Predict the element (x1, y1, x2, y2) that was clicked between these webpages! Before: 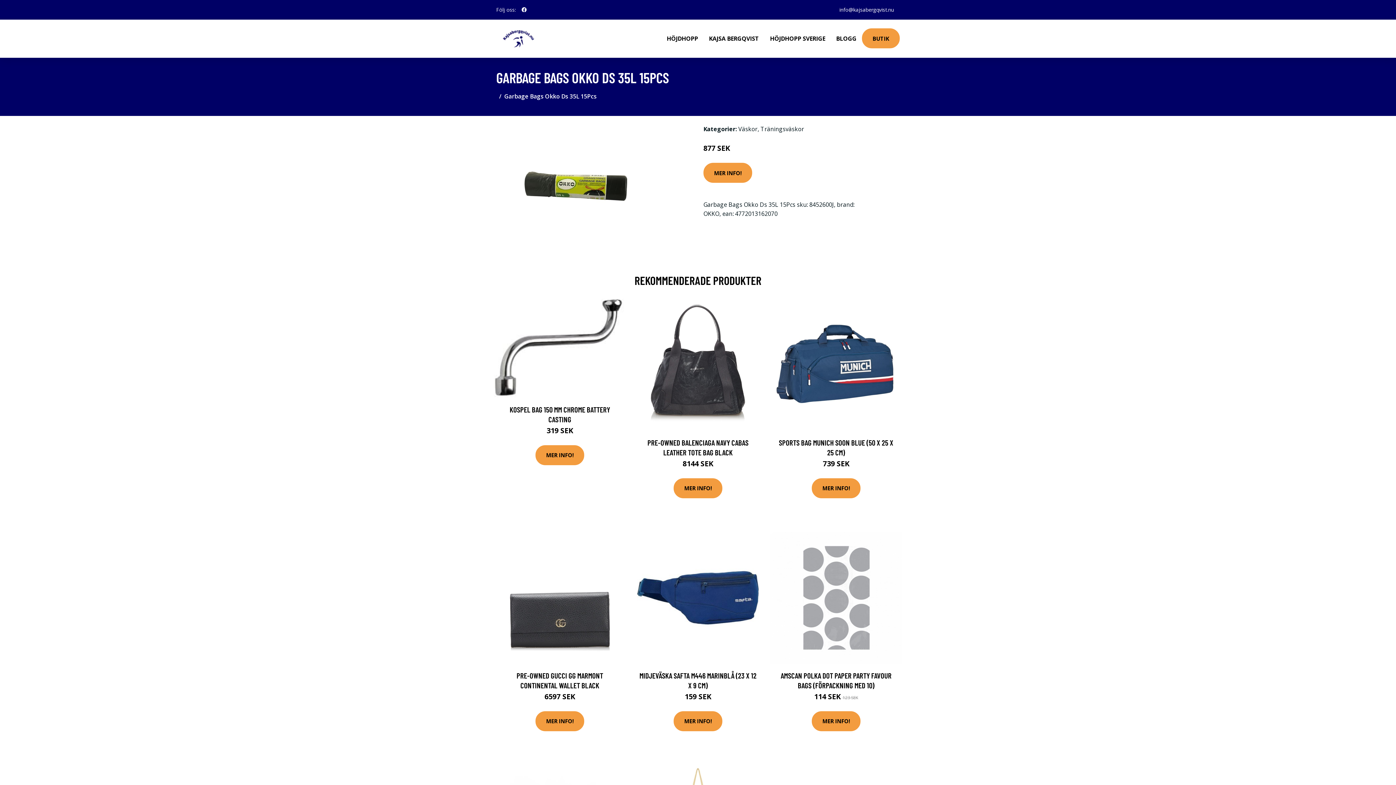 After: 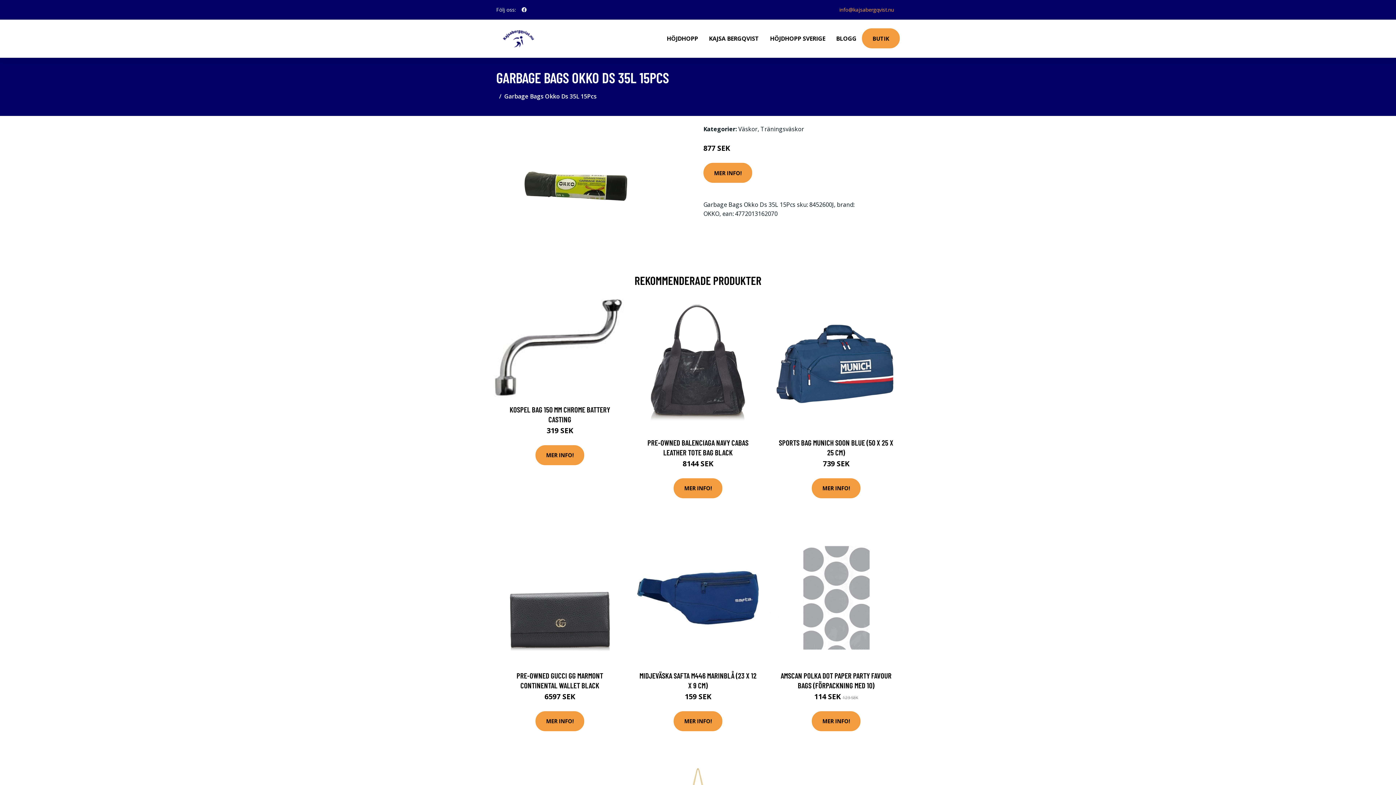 Action: bbox: (833, 6, 900, 13) label: info@kajsabergqvist.nu